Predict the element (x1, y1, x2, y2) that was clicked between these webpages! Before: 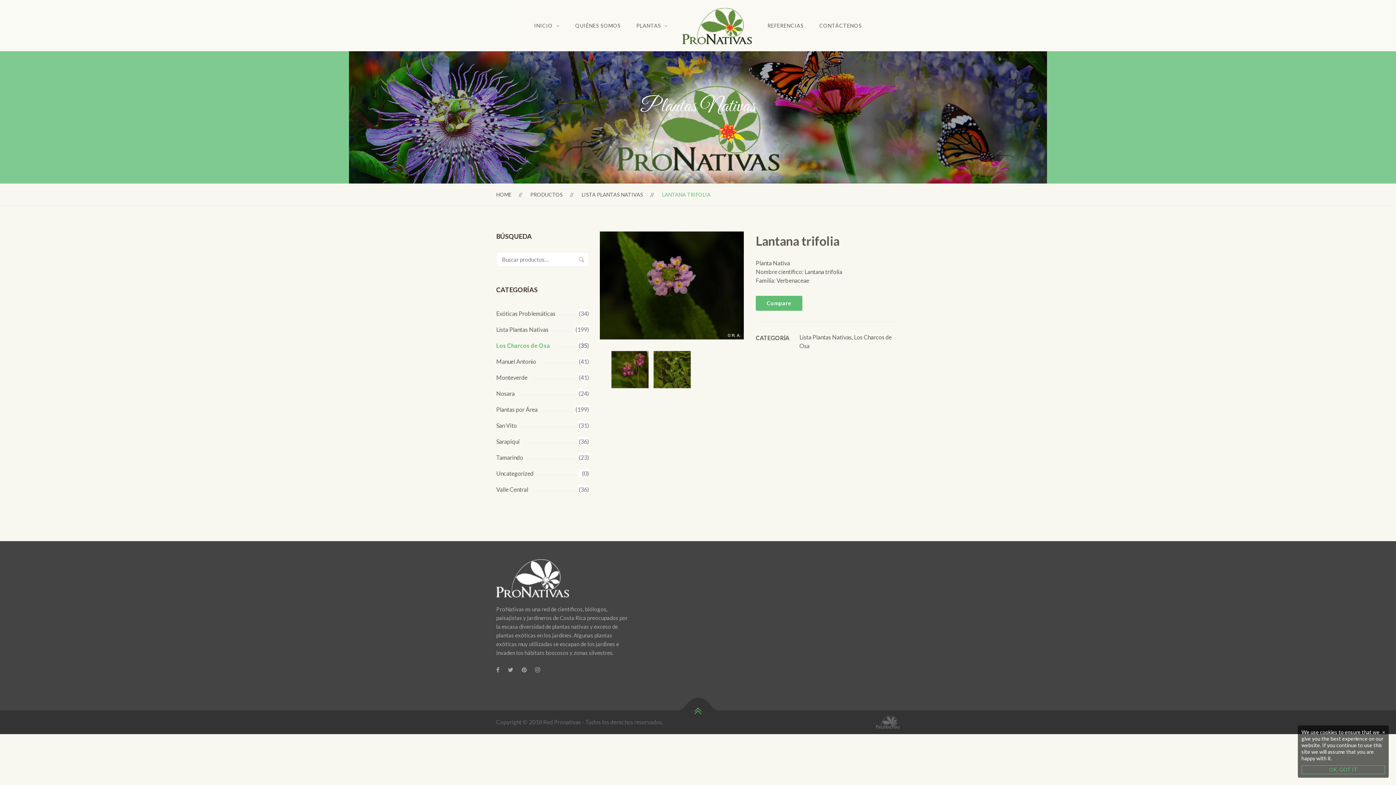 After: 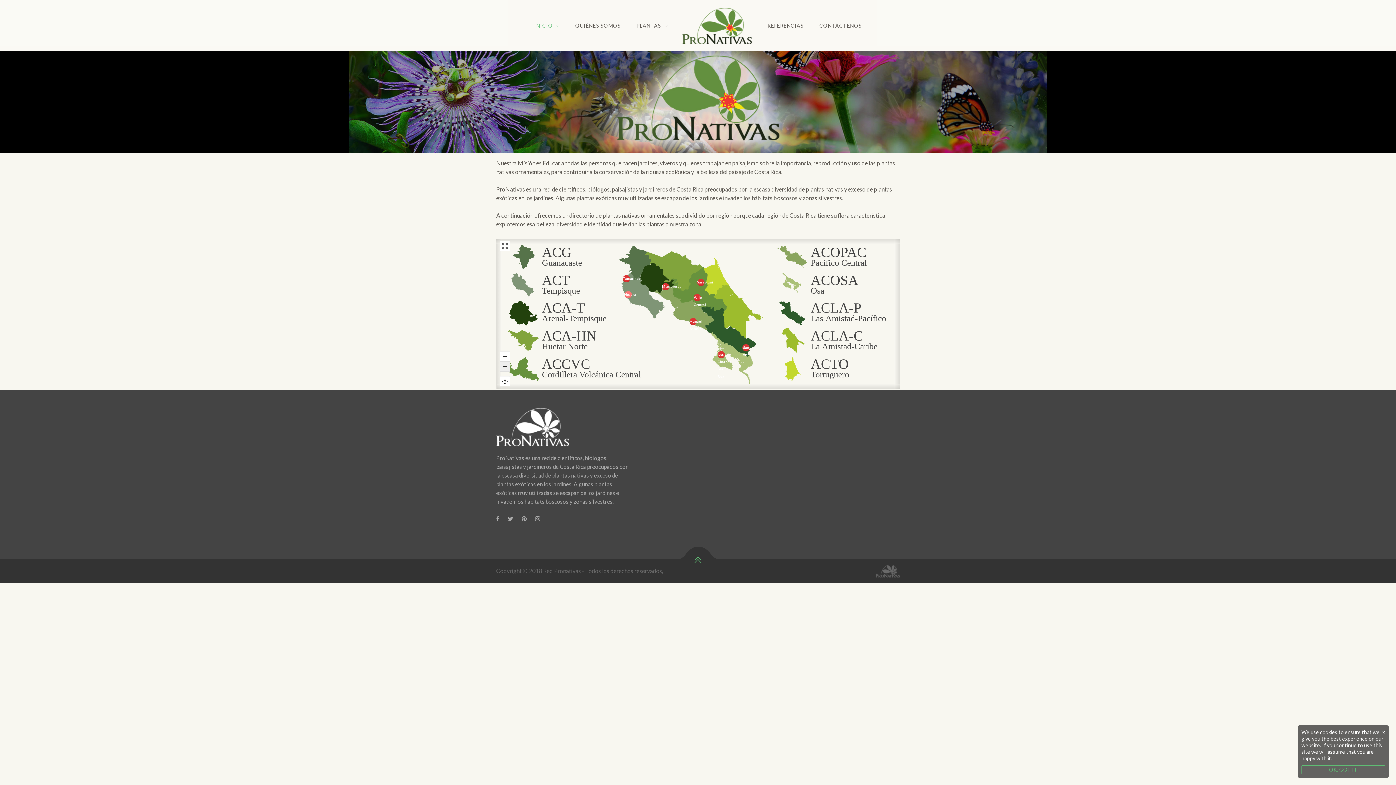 Action: label: HOME bbox: (496, 191, 511, 197)